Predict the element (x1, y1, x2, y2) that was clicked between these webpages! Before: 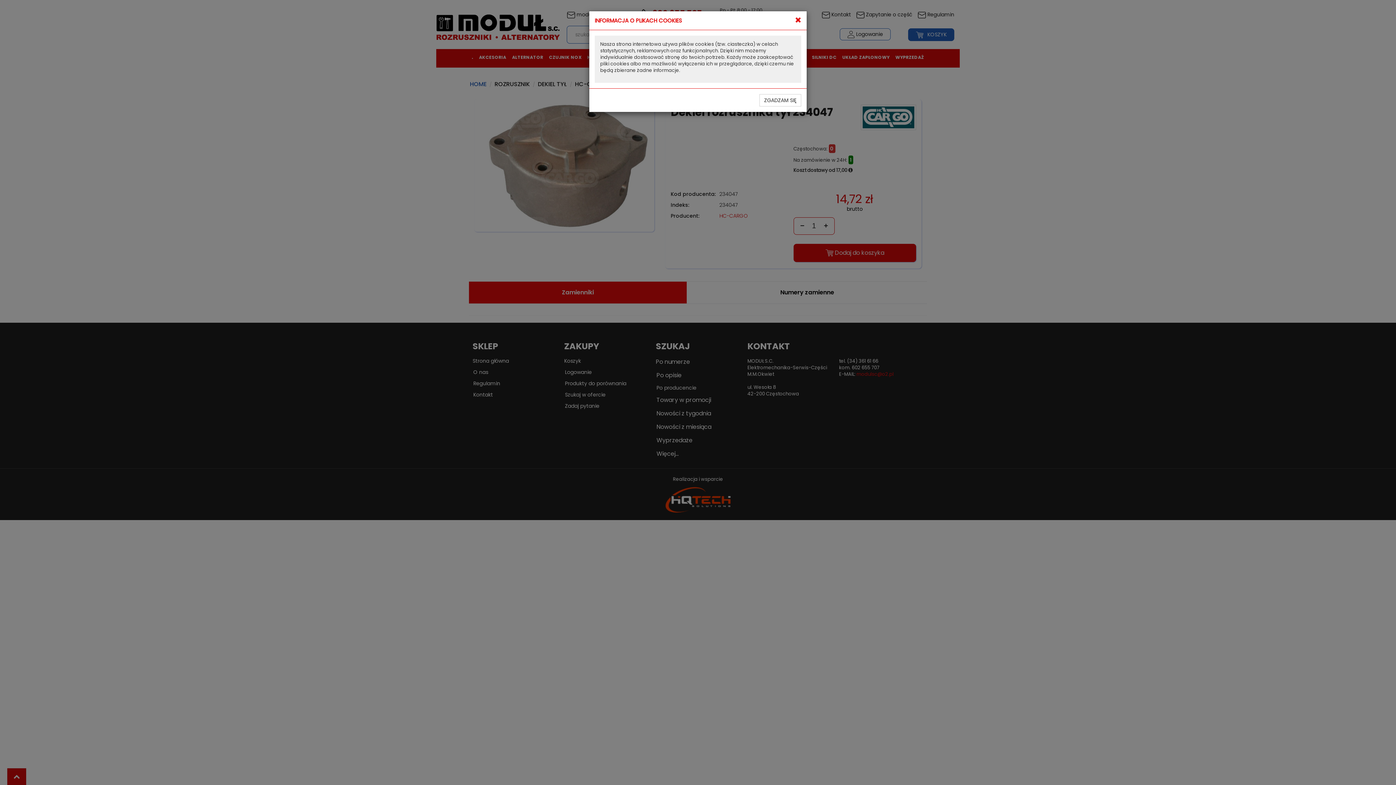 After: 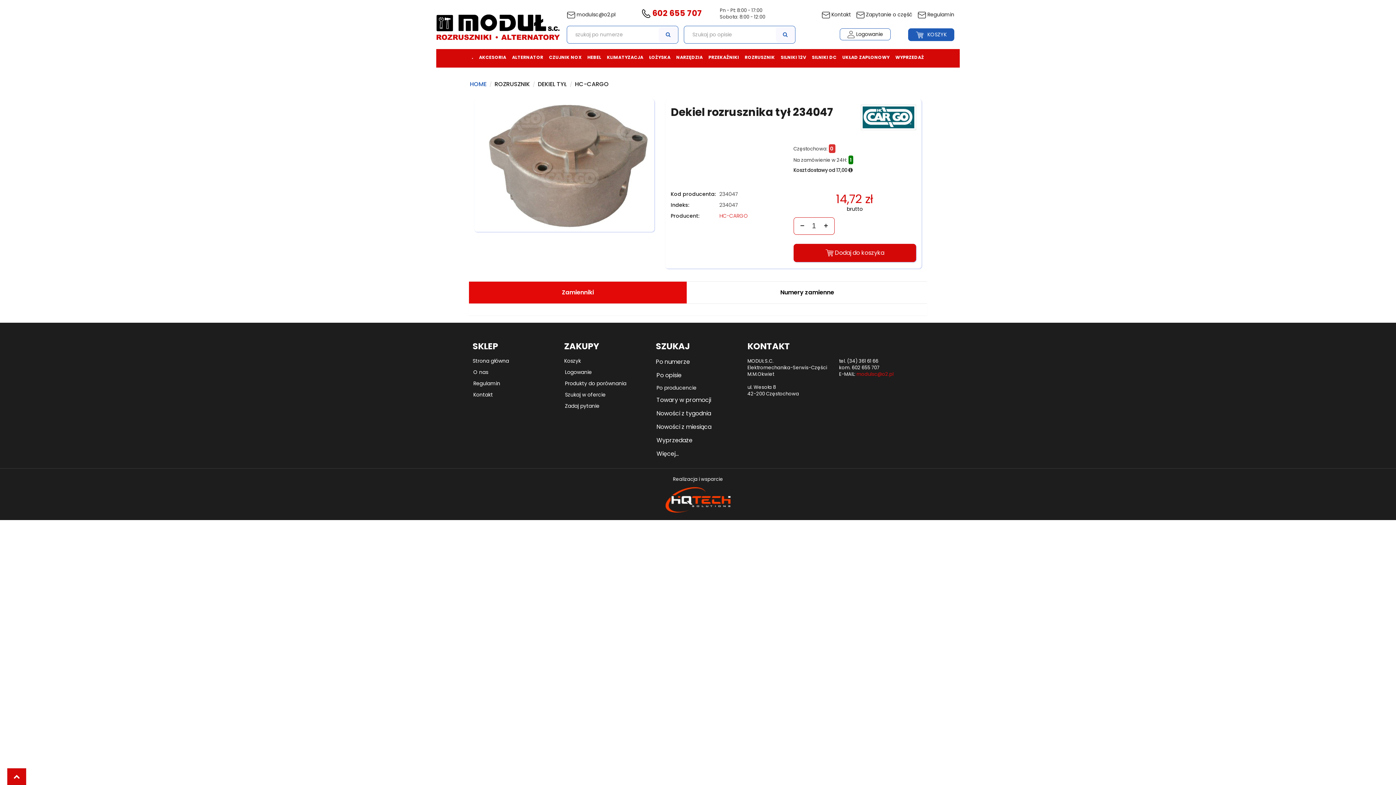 Action: bbox: (759, 94, 801, 106) label: ZGADZAM SIĘ